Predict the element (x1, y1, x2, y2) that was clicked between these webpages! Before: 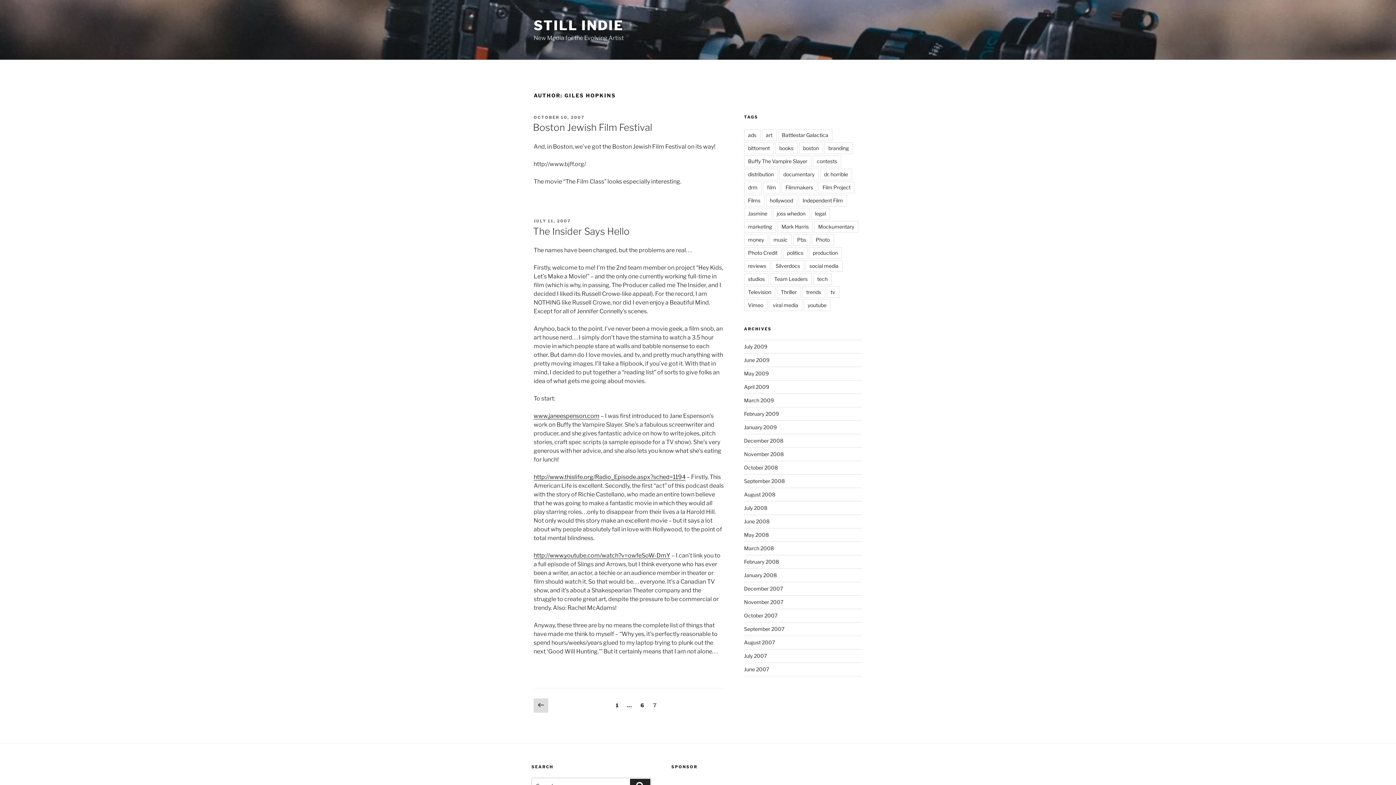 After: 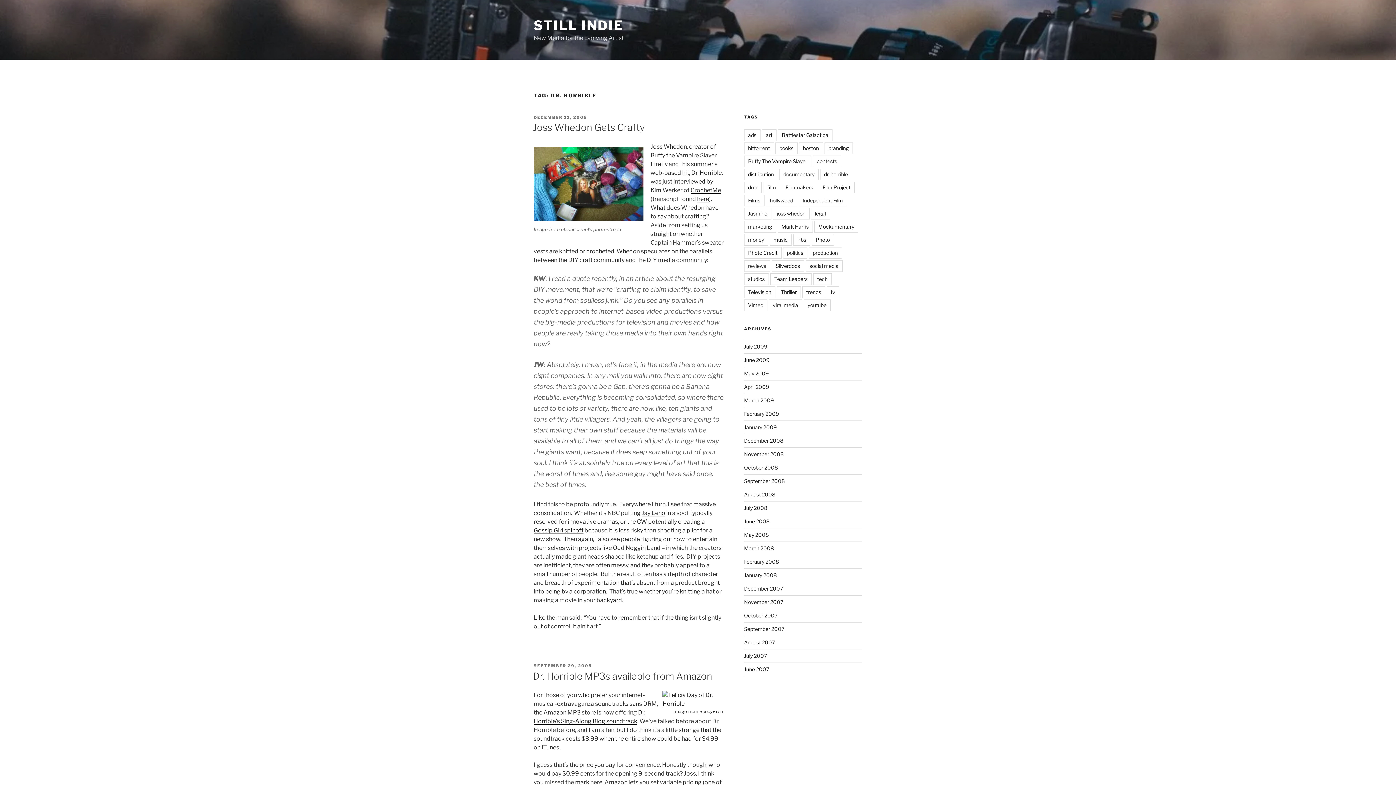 Action: label: dr. horrible bbox: (820, 168, 852, 180)